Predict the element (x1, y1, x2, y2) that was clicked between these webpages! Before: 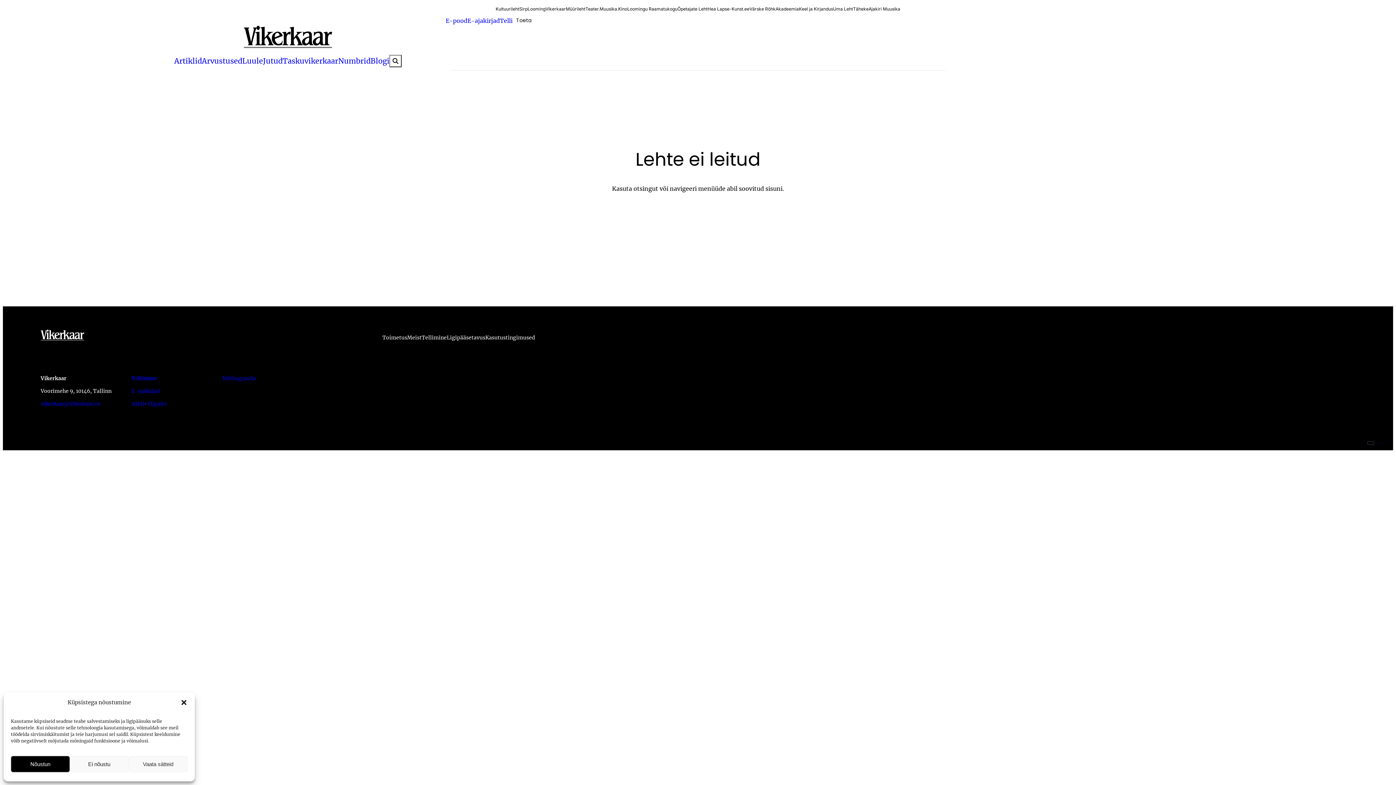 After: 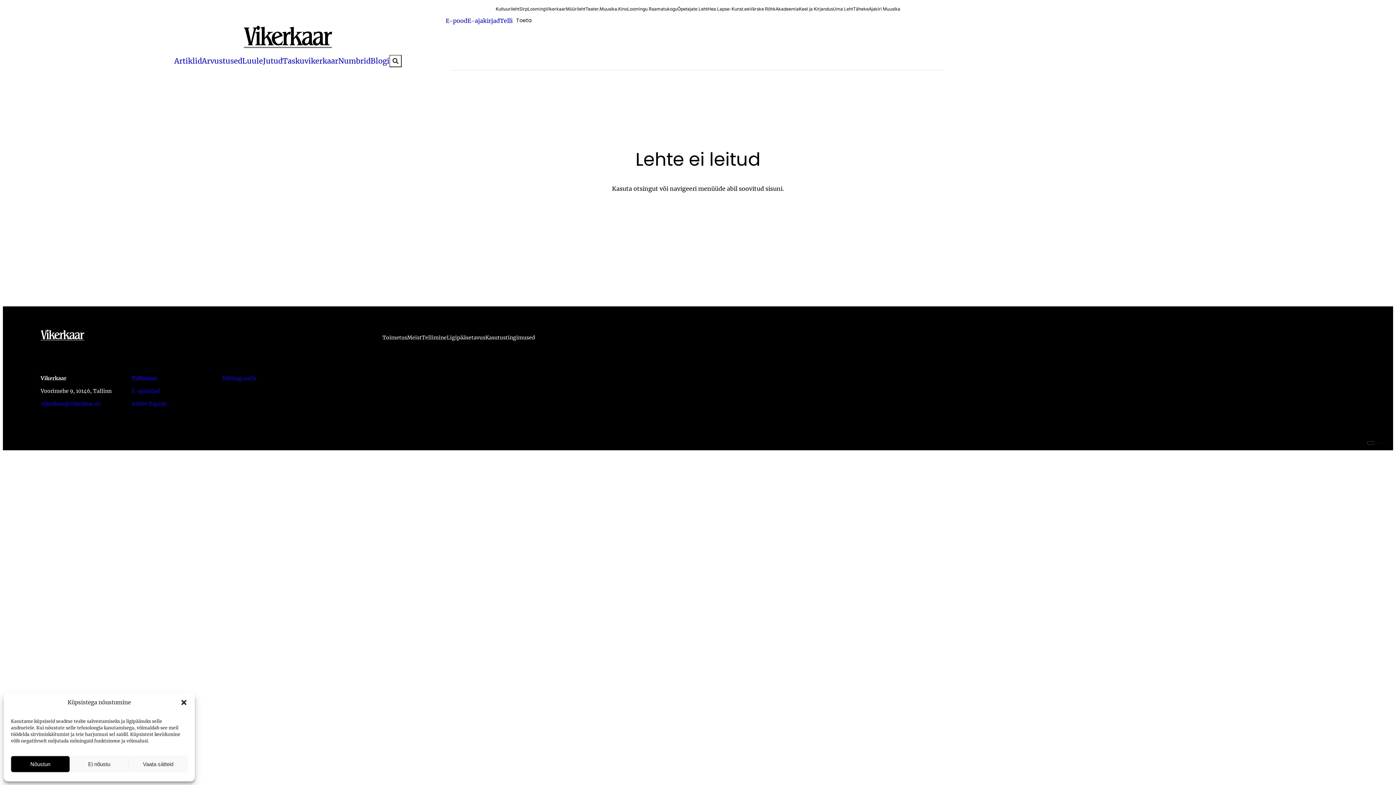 Action: bbox: (775, 5, 799, 12) label: Akadeemia